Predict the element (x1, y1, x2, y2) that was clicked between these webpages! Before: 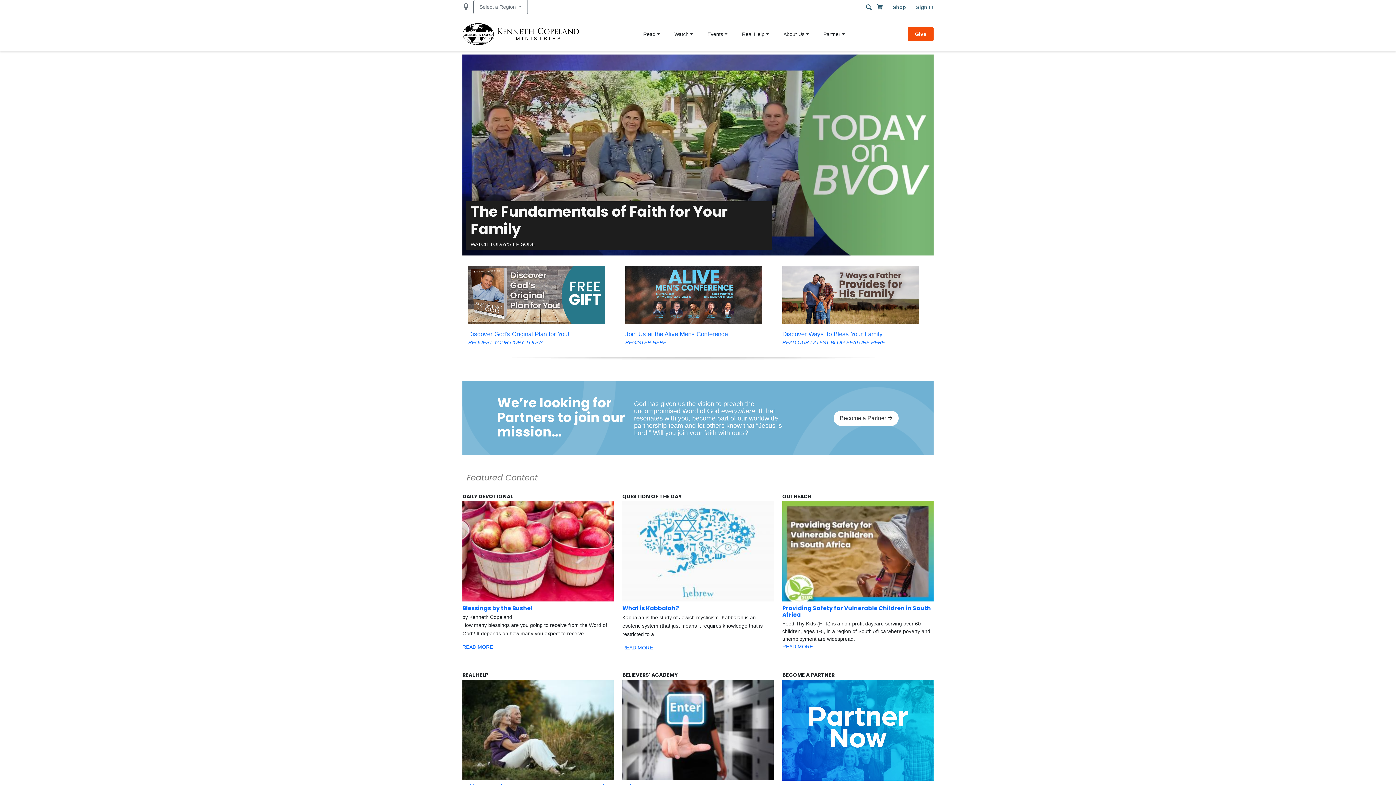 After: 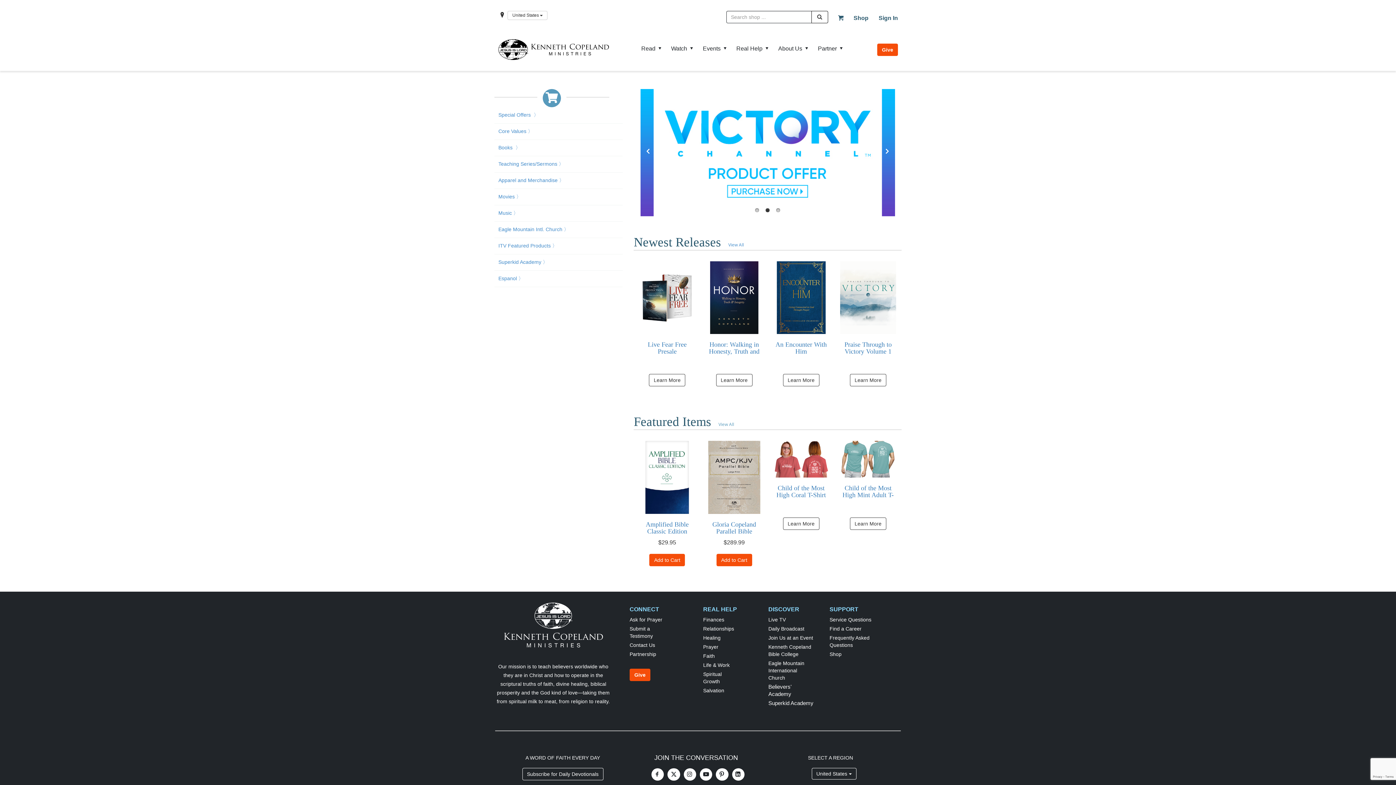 Action: bbox: (888, 2, 910, 11) label: Shop